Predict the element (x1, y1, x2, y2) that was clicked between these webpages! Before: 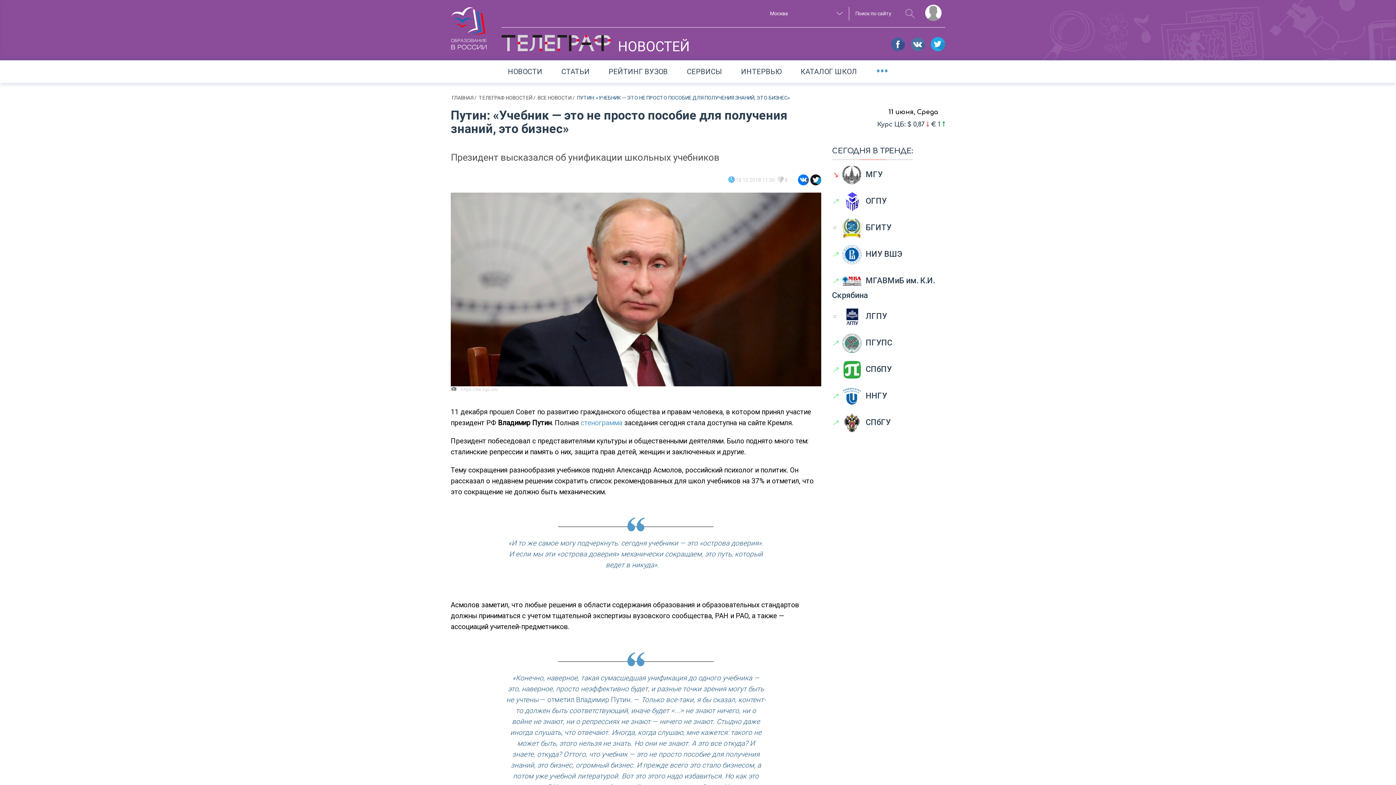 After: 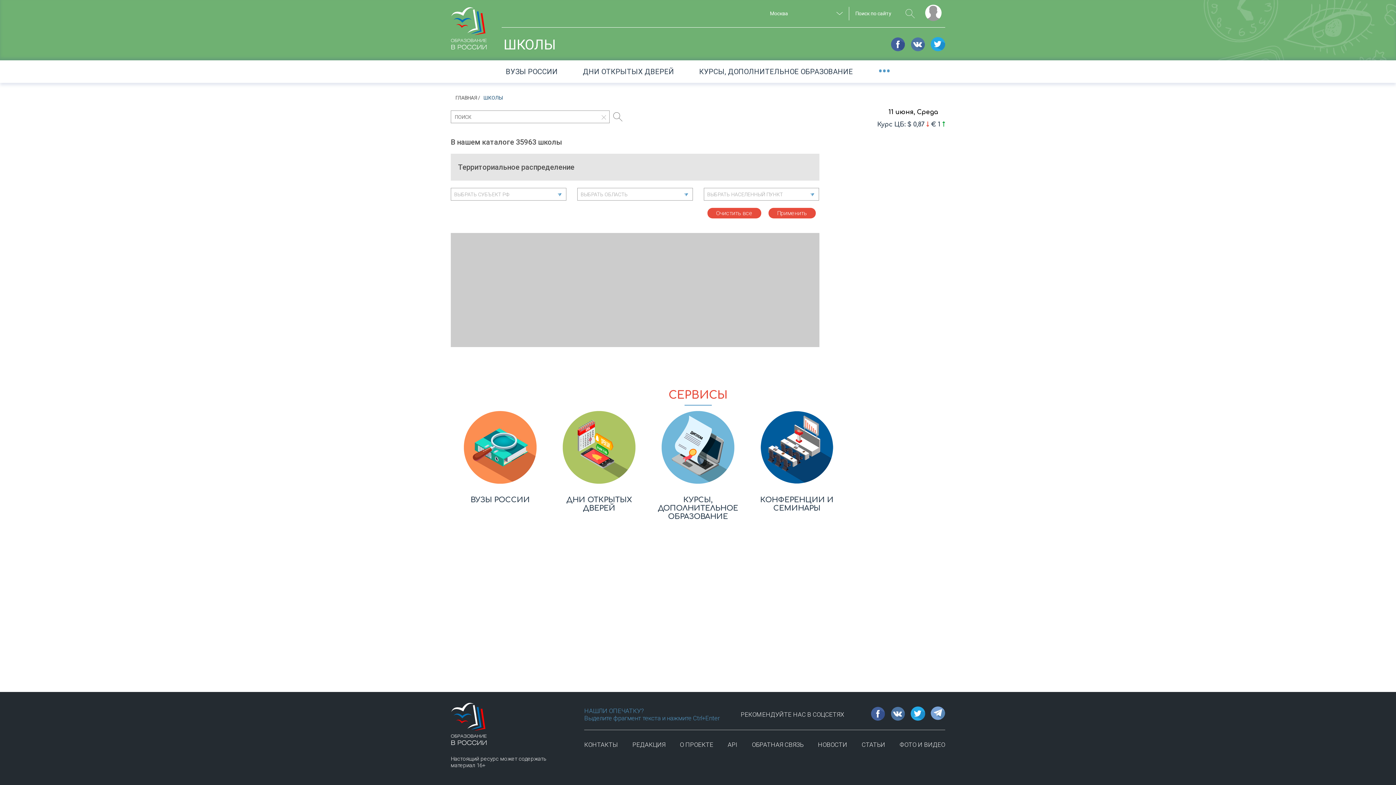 Action: bbox: (800, 67, 857, 76) label: КАТАЛОГ ШКОЛ